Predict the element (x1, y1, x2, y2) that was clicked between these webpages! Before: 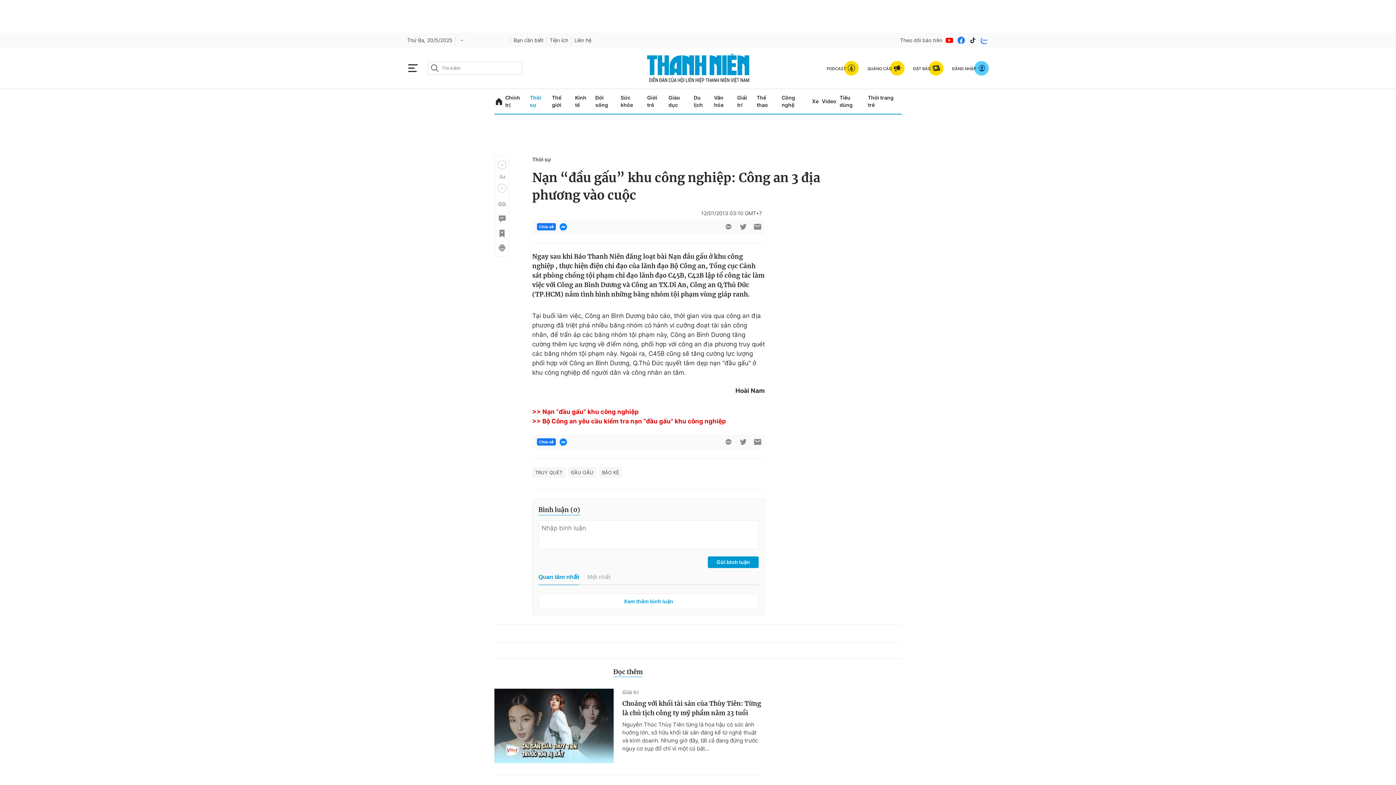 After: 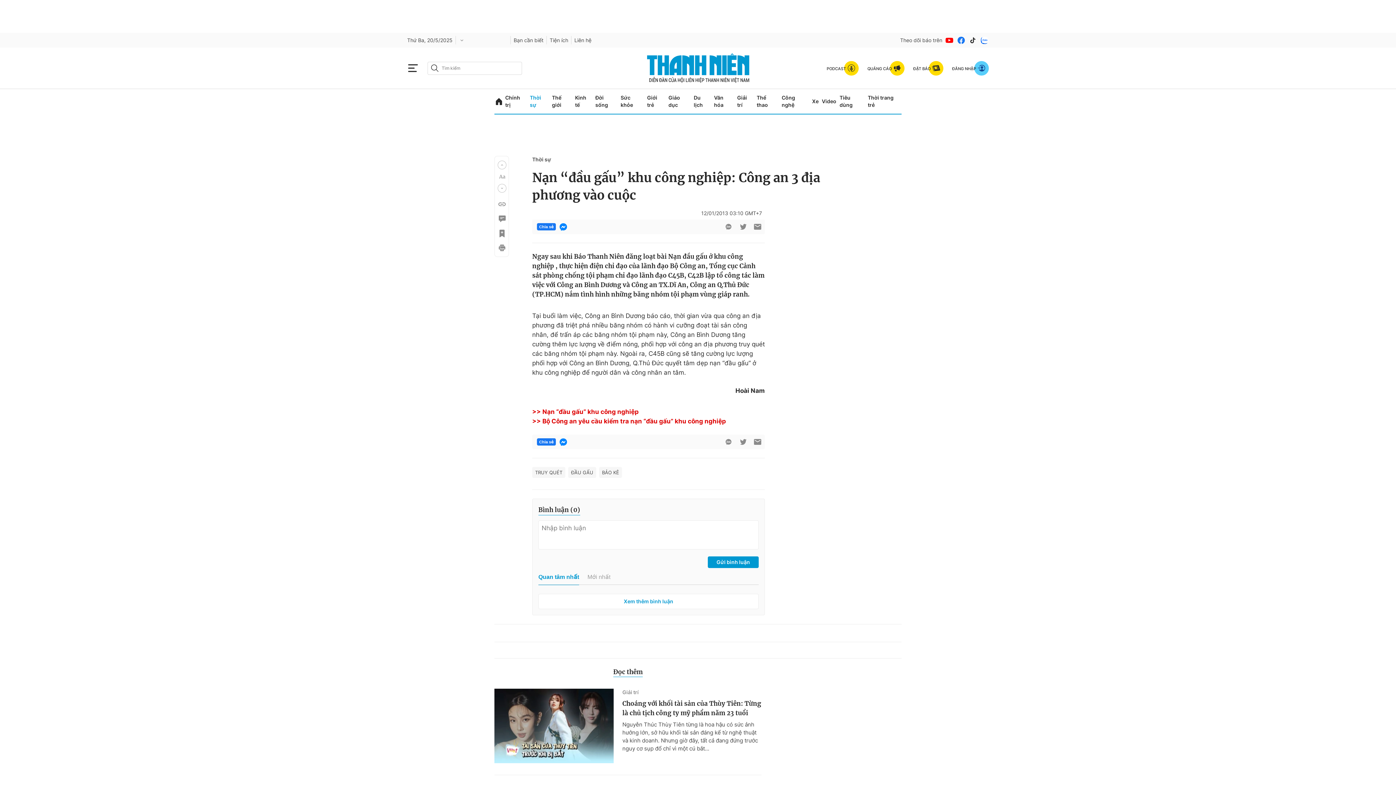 Action: label: Chia sẻ bbox: (537, 438, 556, 445)